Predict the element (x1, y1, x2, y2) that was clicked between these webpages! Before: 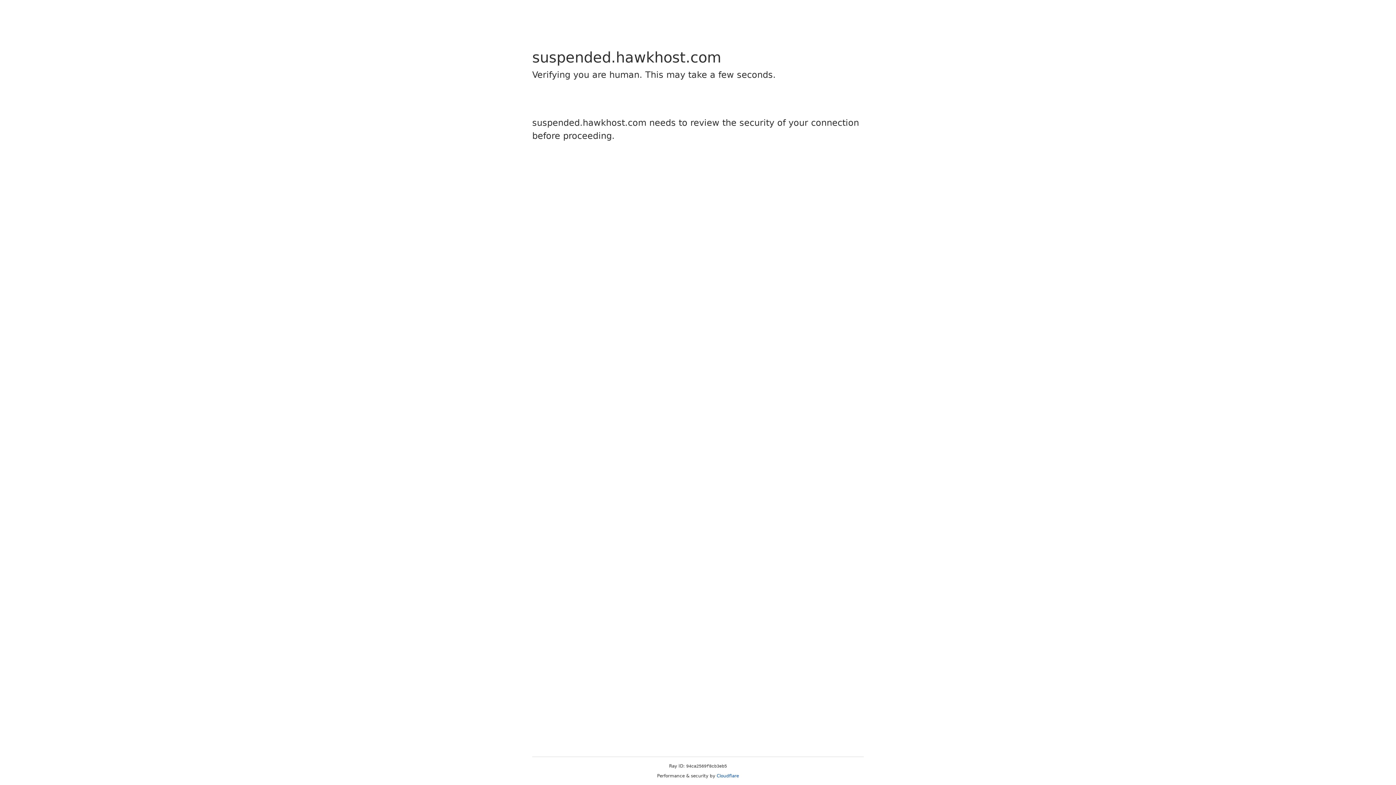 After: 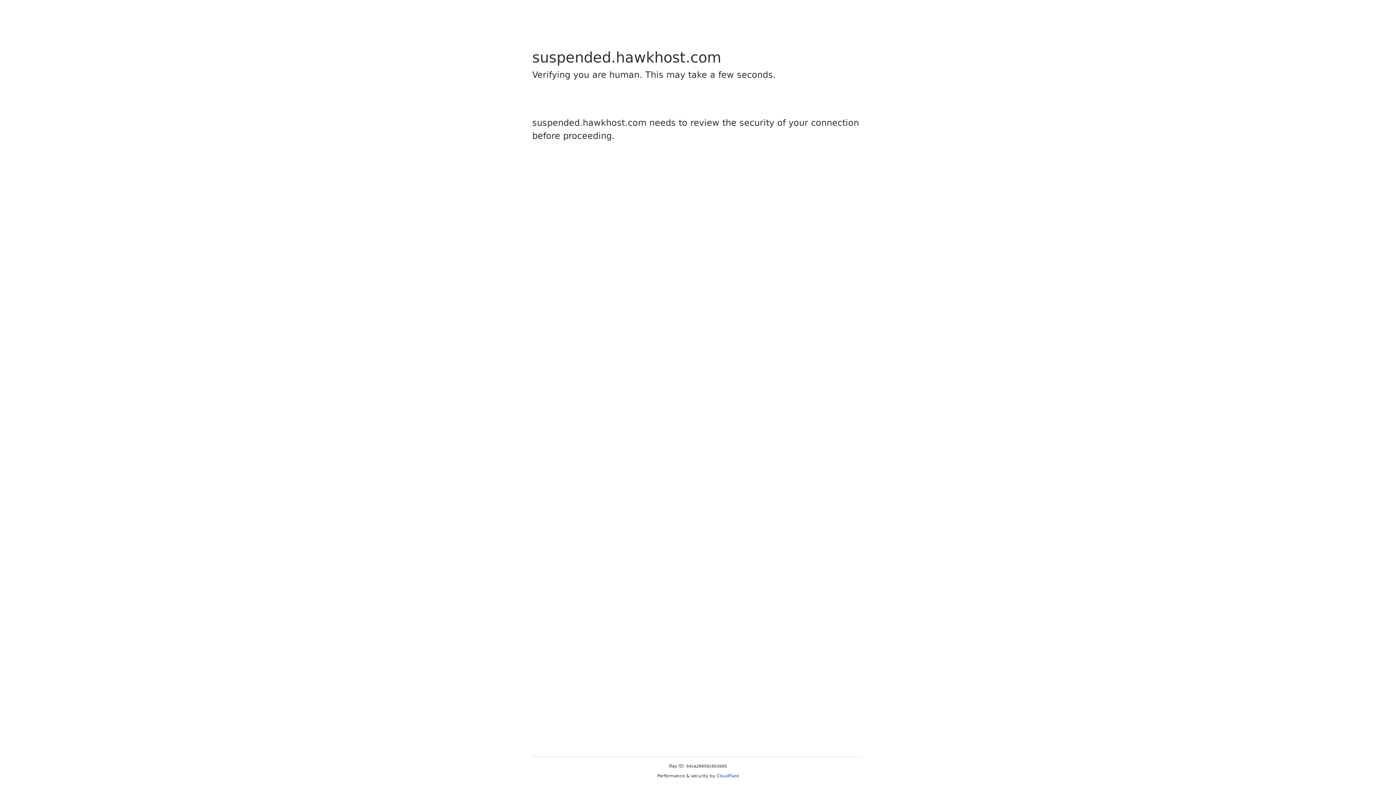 Action: bbox: (716, 773, 739, 778) label: Cloudflare